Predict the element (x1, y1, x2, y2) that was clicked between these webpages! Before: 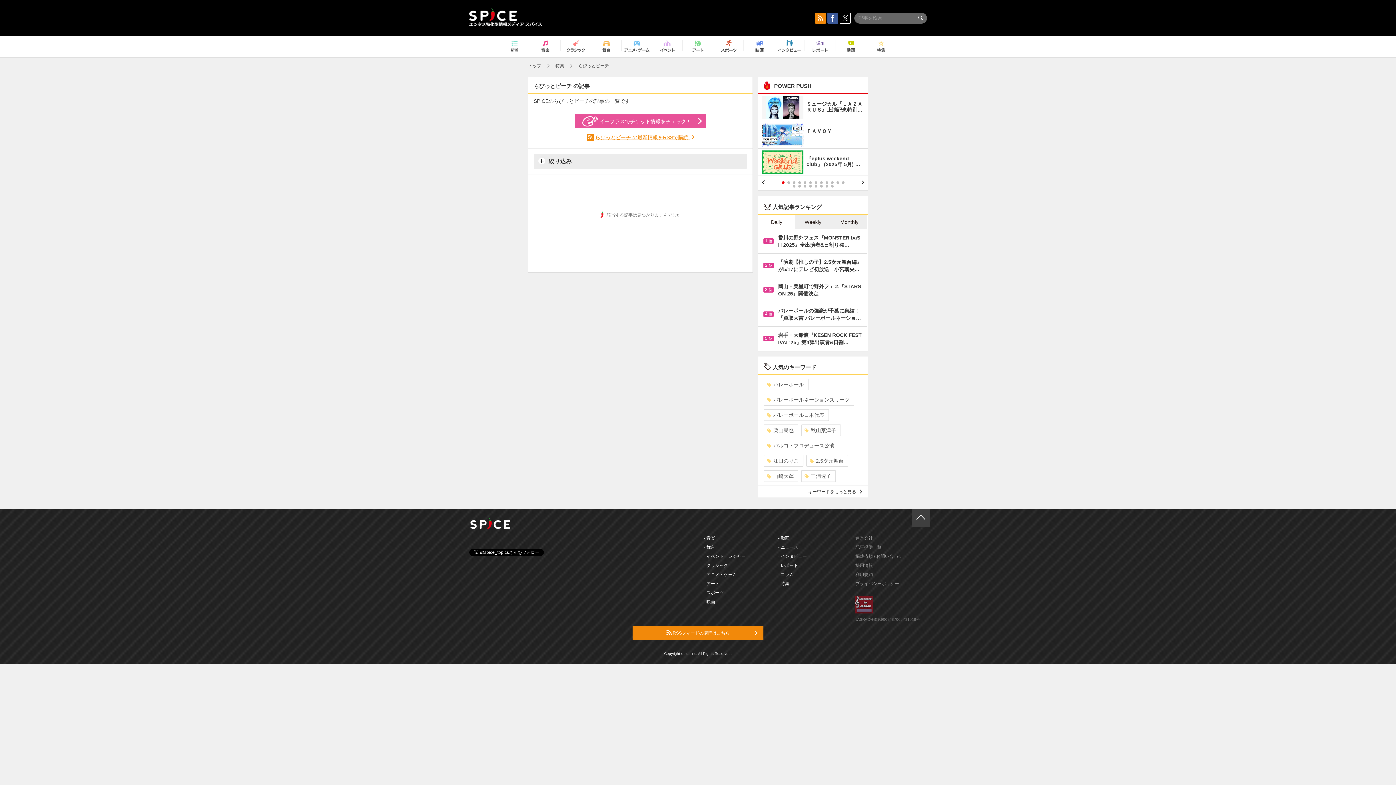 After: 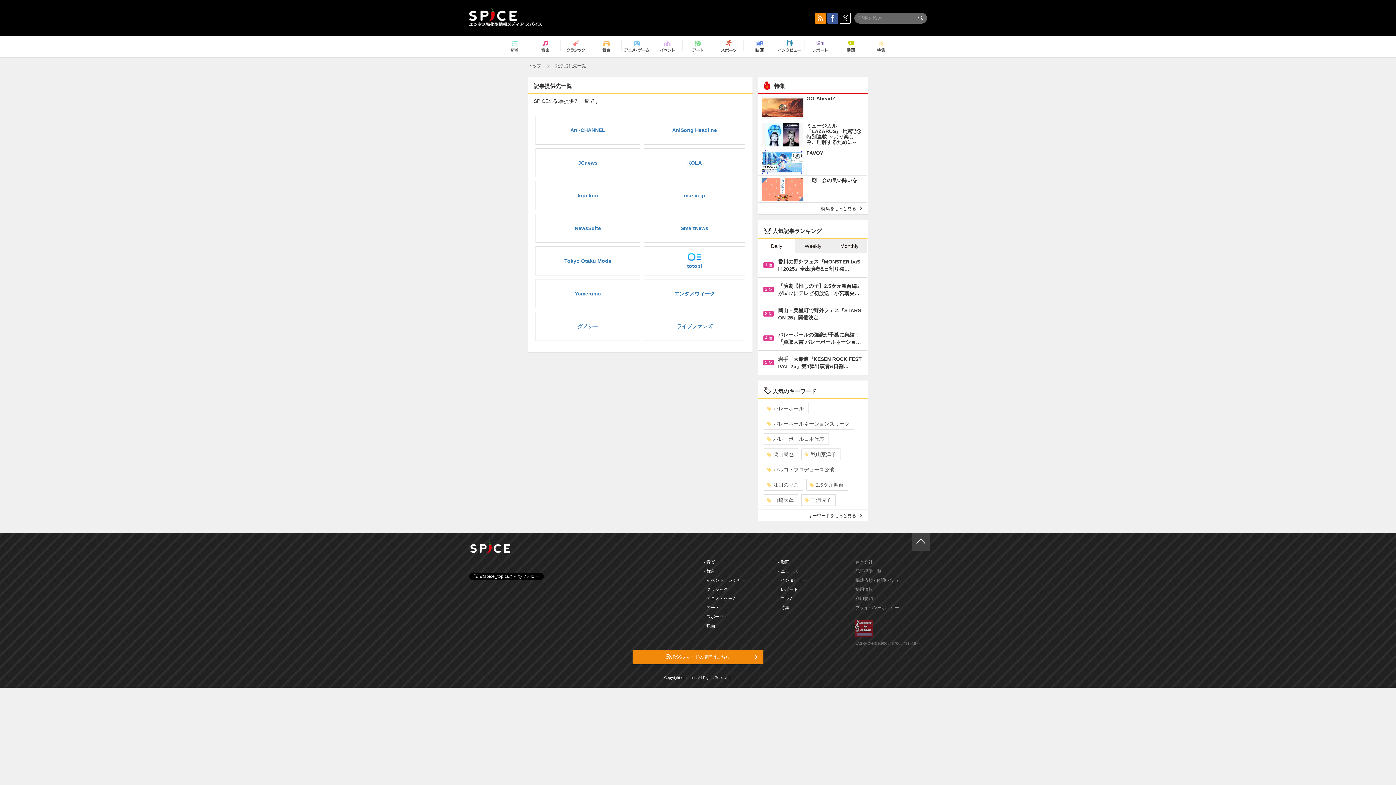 Action: bbox: (855, 545, 881, 550) label: 記事提供一覧